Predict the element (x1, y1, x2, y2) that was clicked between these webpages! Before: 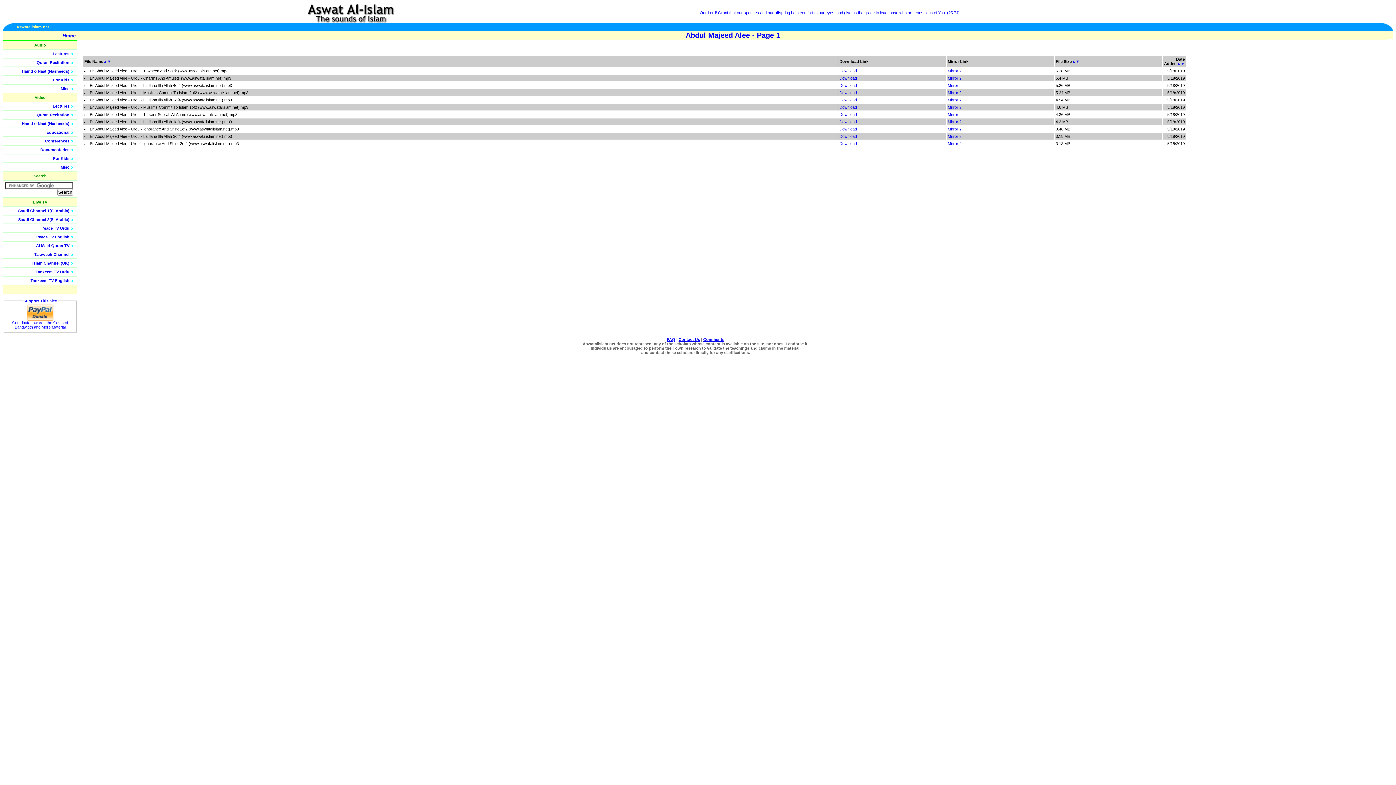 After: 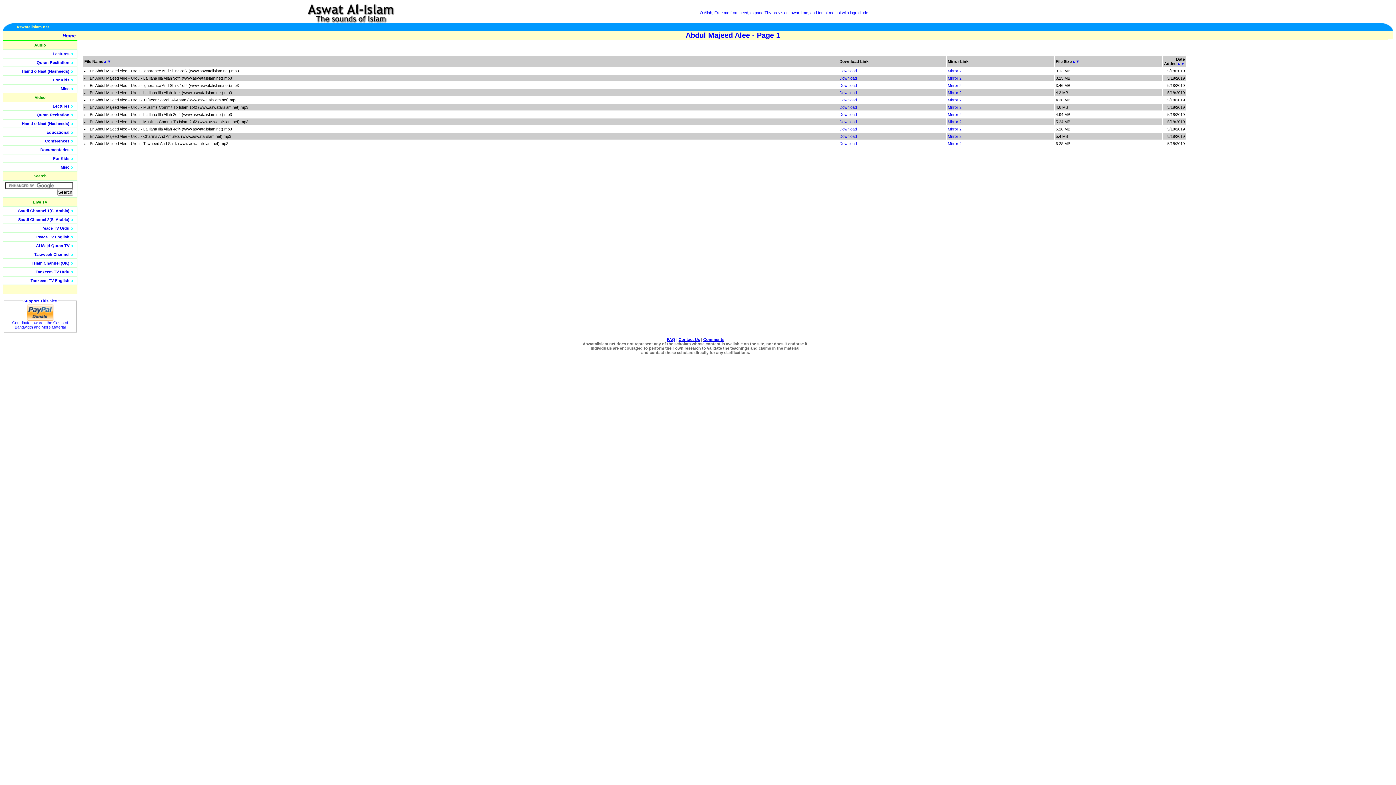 Action: label: ▲ bbox: (1072, 59, 1076, 63)